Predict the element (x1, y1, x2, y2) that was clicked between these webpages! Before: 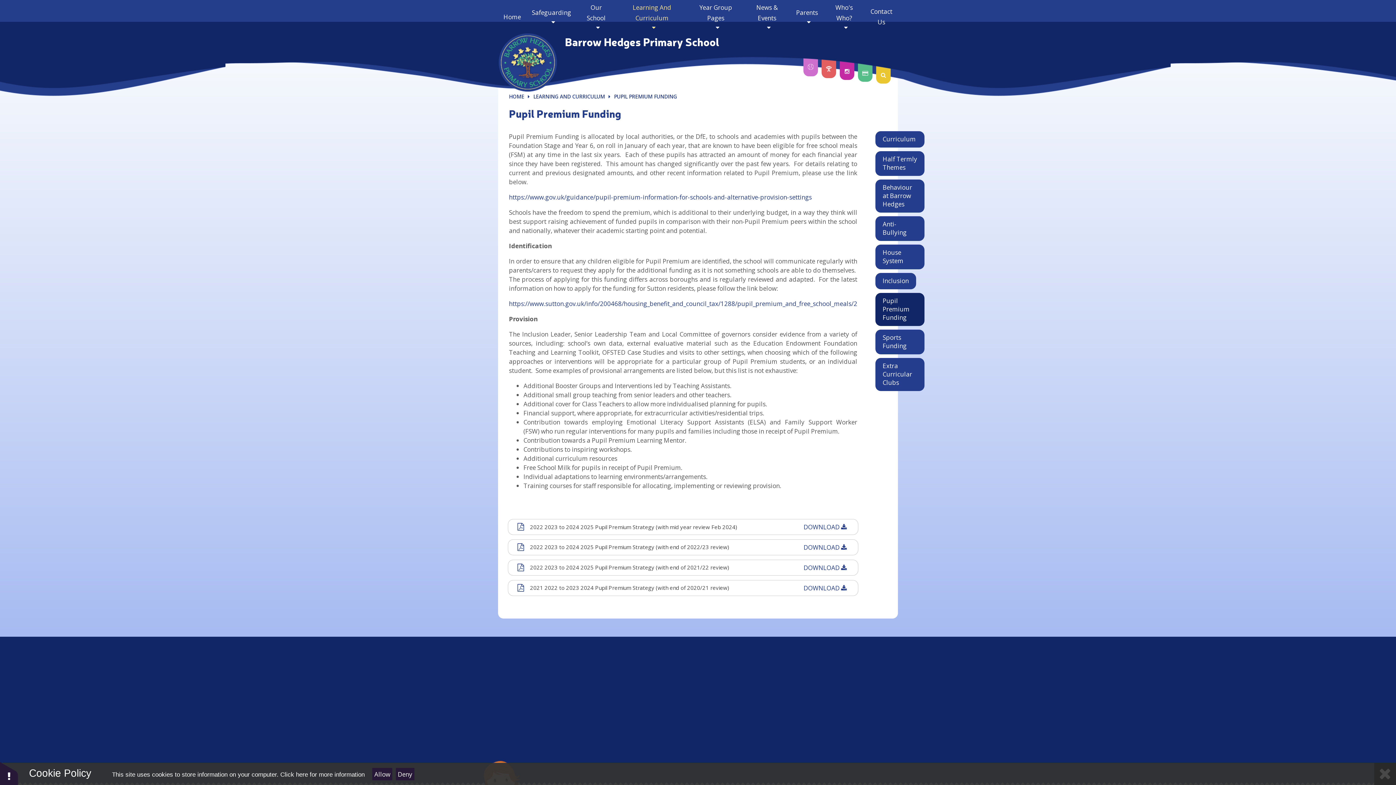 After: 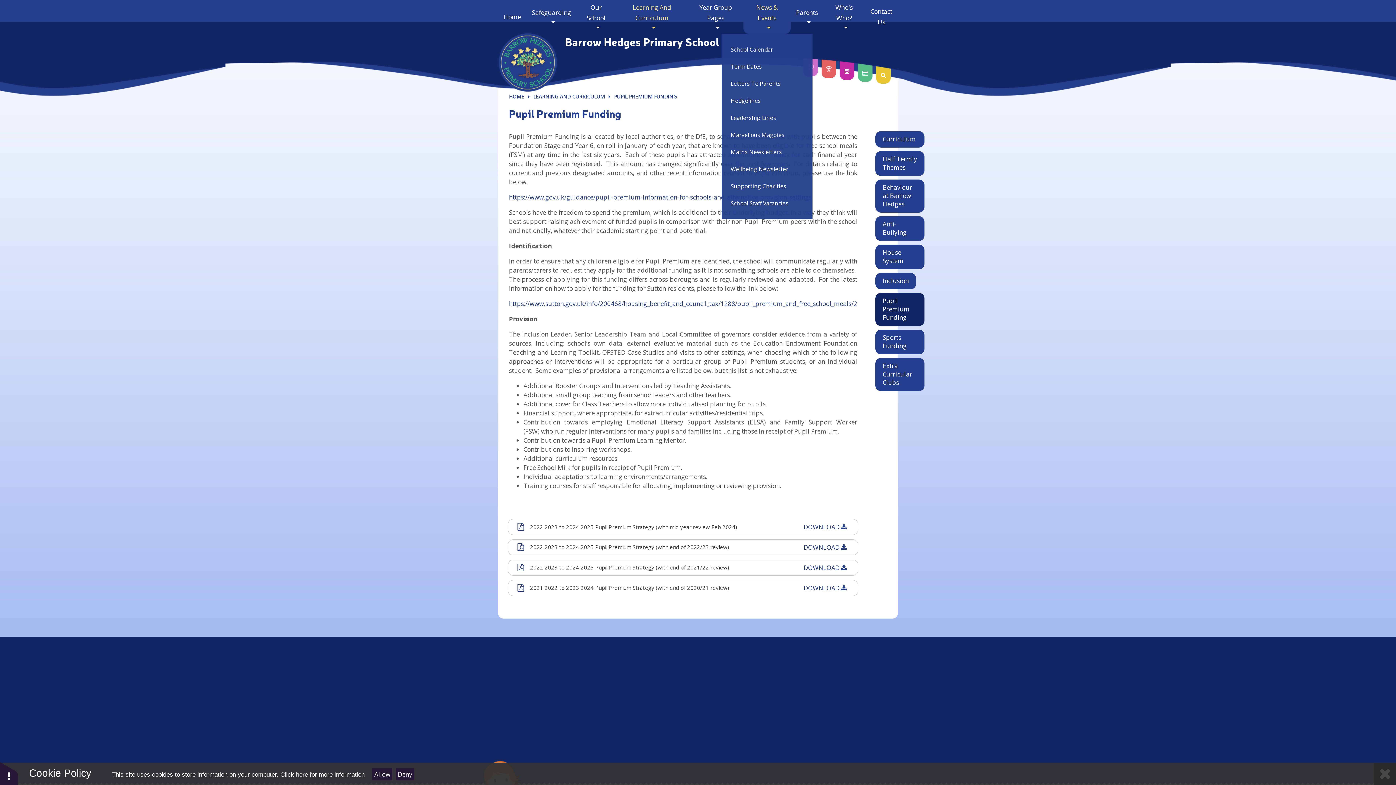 Action: bbox: (743, 0, 790, 33) label: News & Events